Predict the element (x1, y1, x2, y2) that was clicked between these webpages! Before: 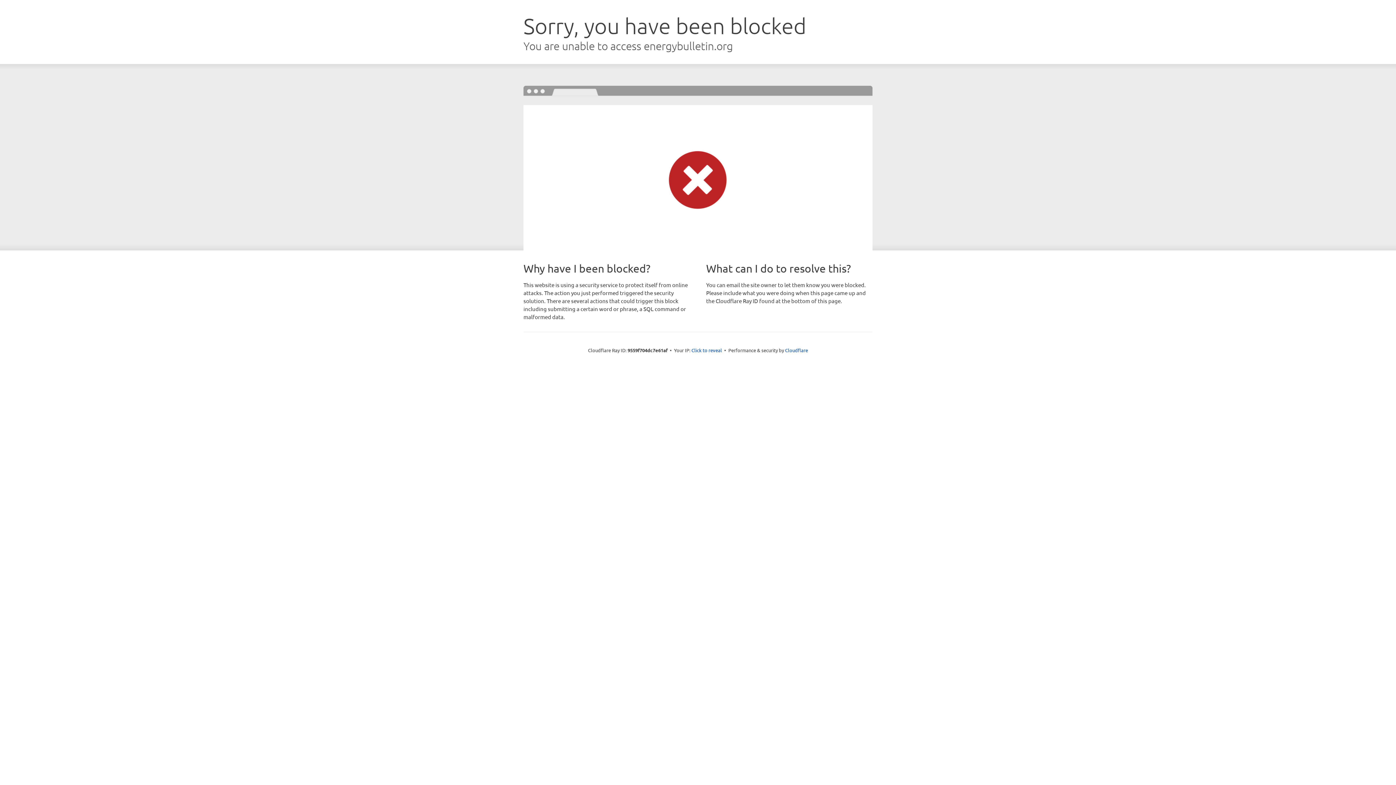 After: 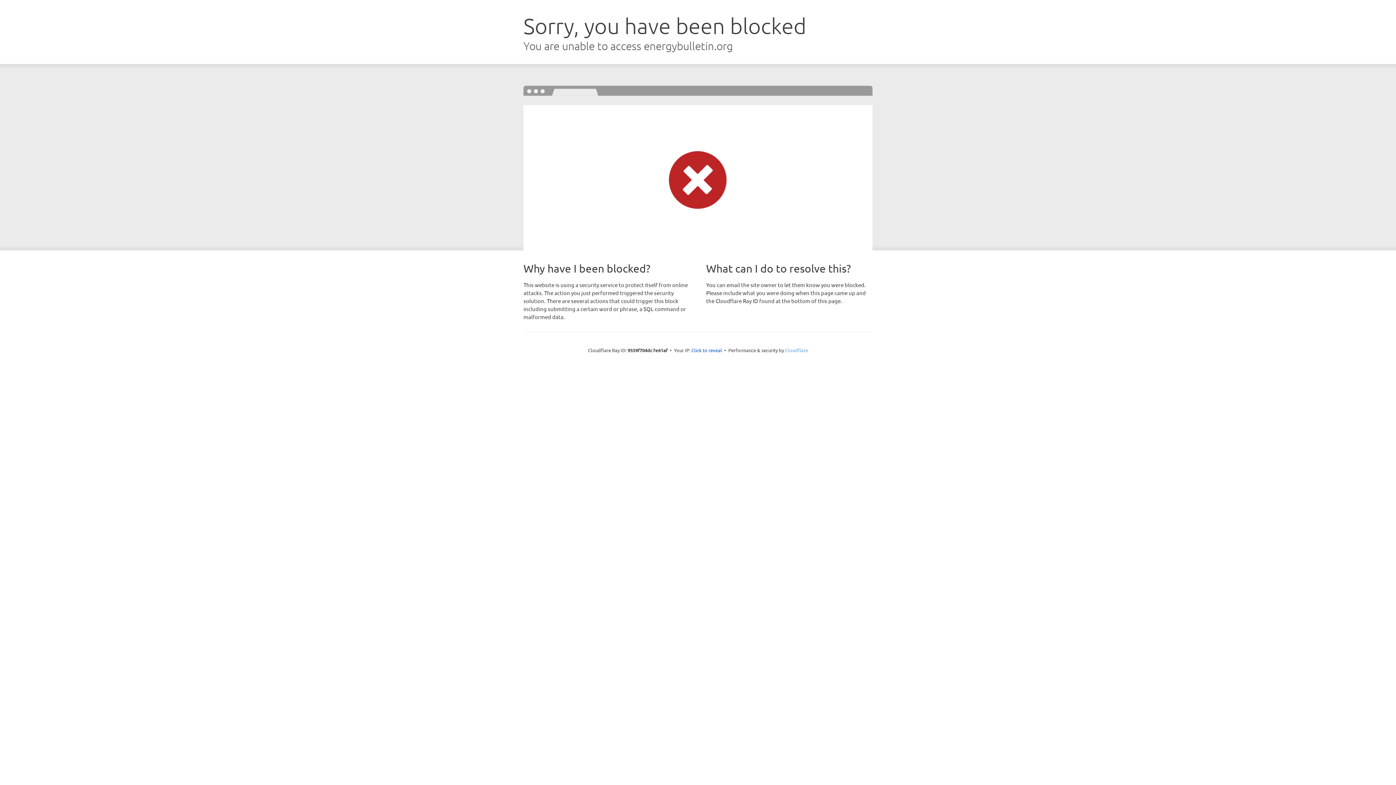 Action: bbox: (785, 347, 808, 353) label: Cloudflare